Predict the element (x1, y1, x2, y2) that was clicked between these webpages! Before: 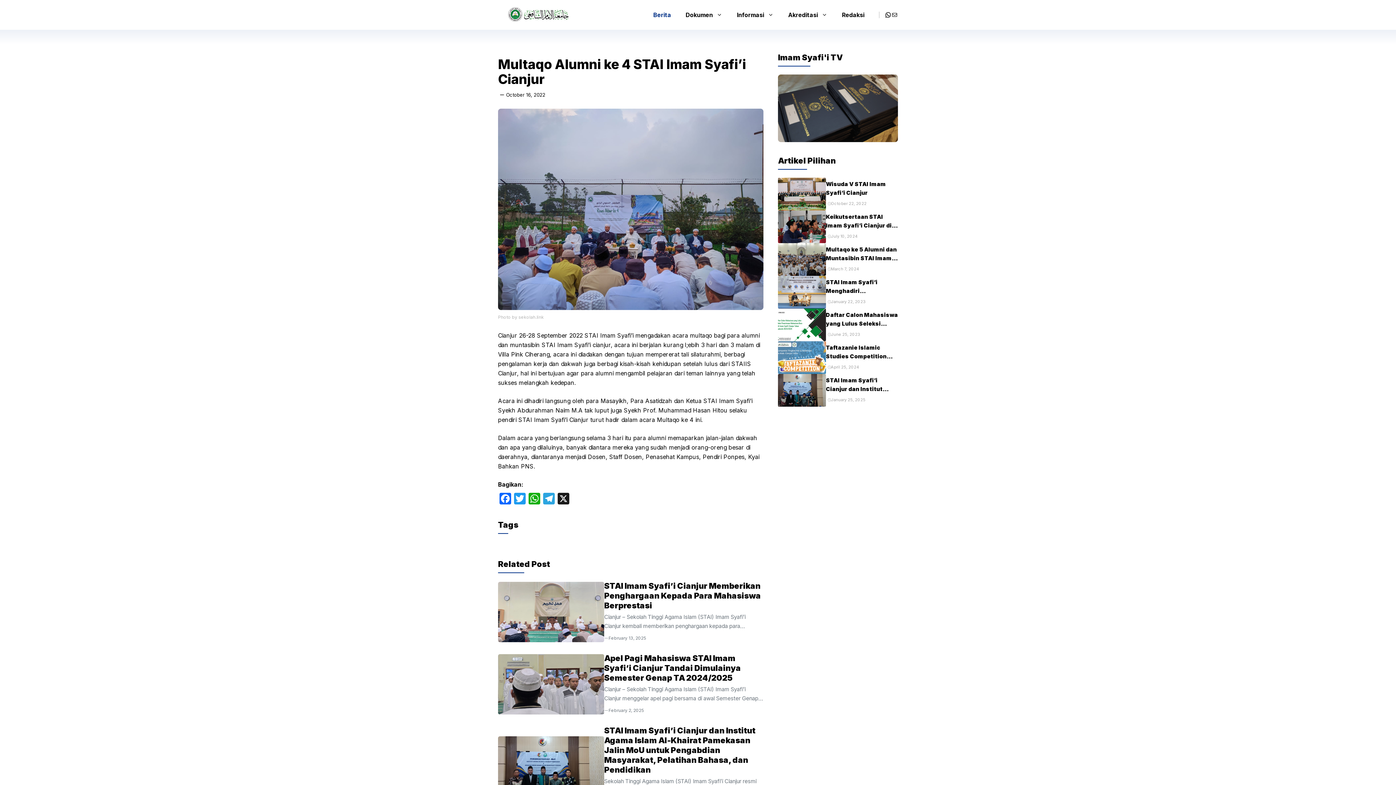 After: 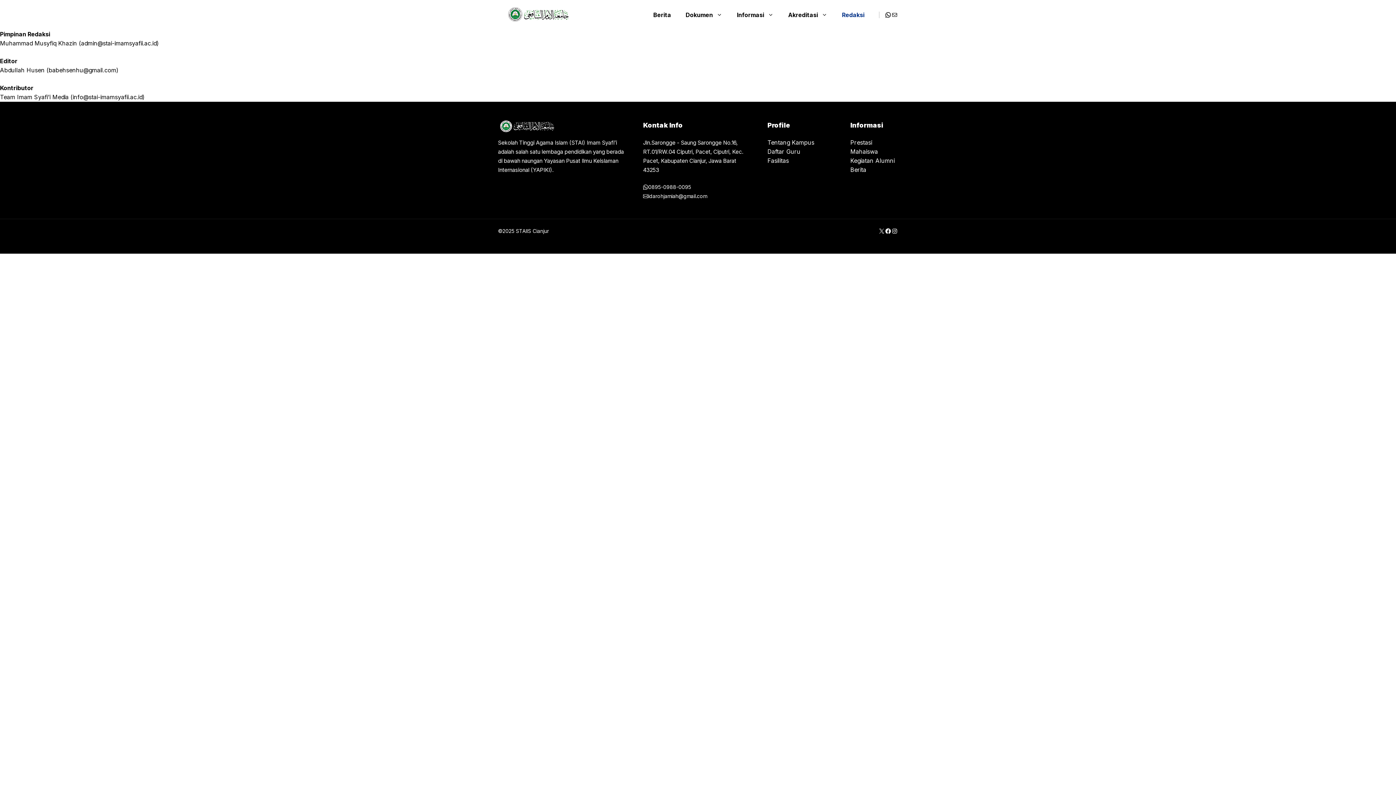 Action: label: Redaksi bbox: (834, 5, 872, 23)